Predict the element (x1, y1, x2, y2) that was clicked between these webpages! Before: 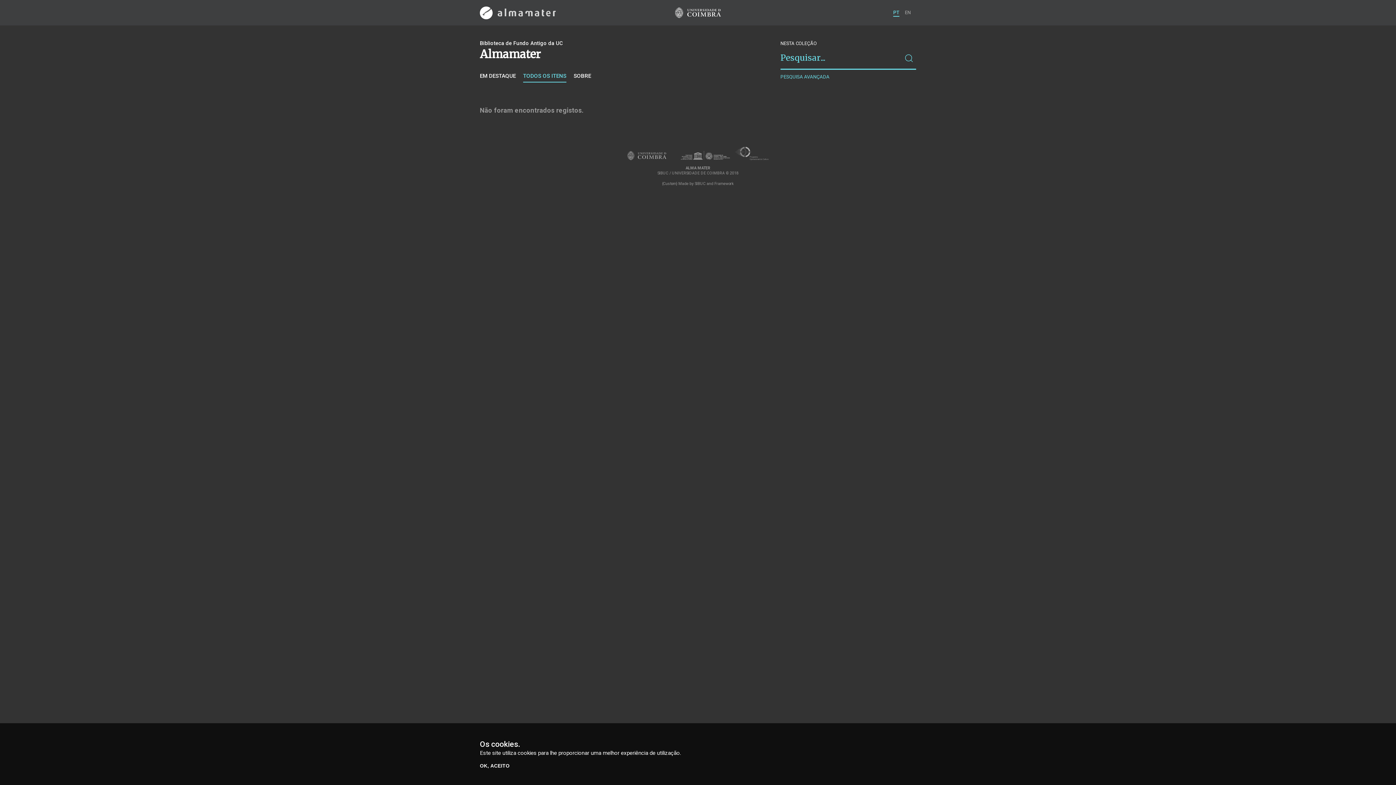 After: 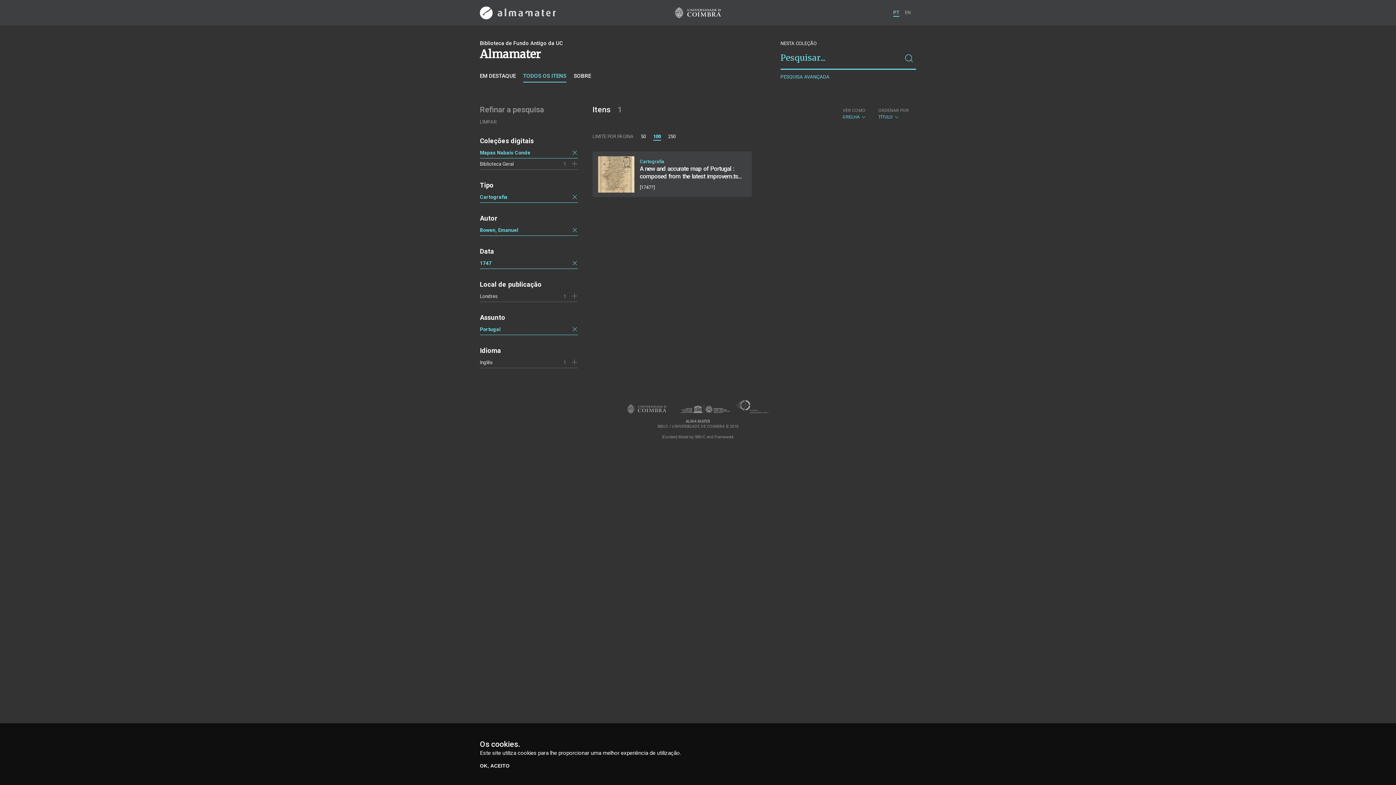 Action: bbox: (901, 46, 916, 69)